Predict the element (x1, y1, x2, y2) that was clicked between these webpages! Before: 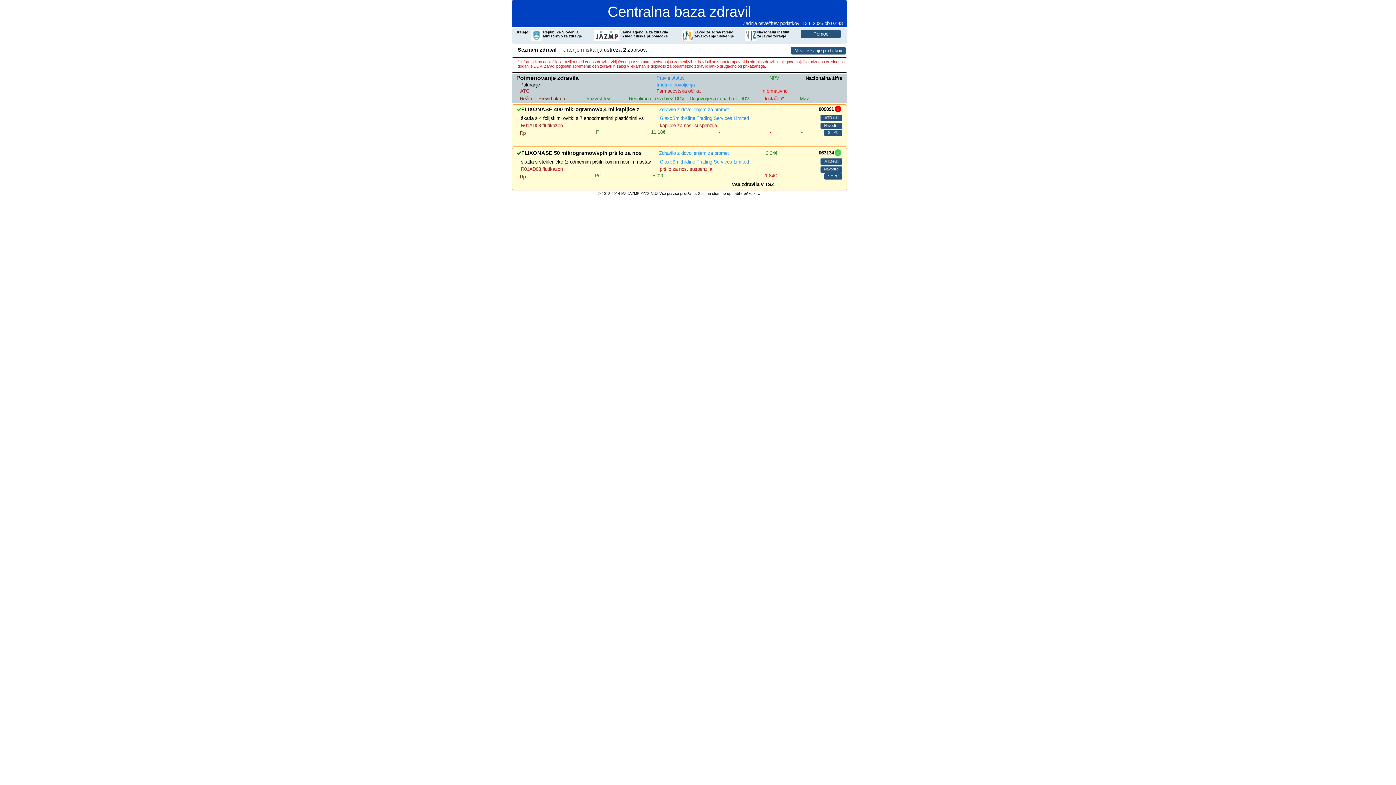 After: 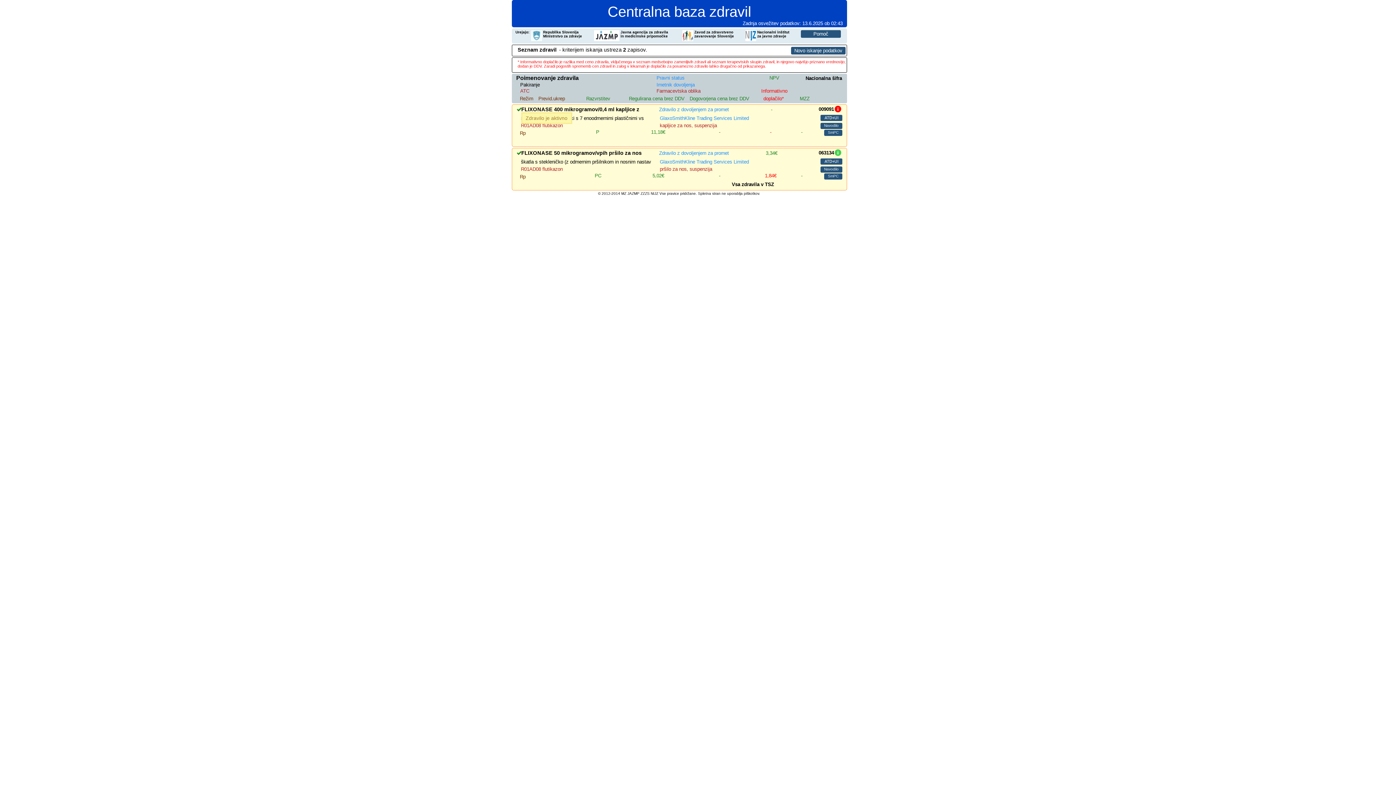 Action: bbox: (516, 106, 521, 112)